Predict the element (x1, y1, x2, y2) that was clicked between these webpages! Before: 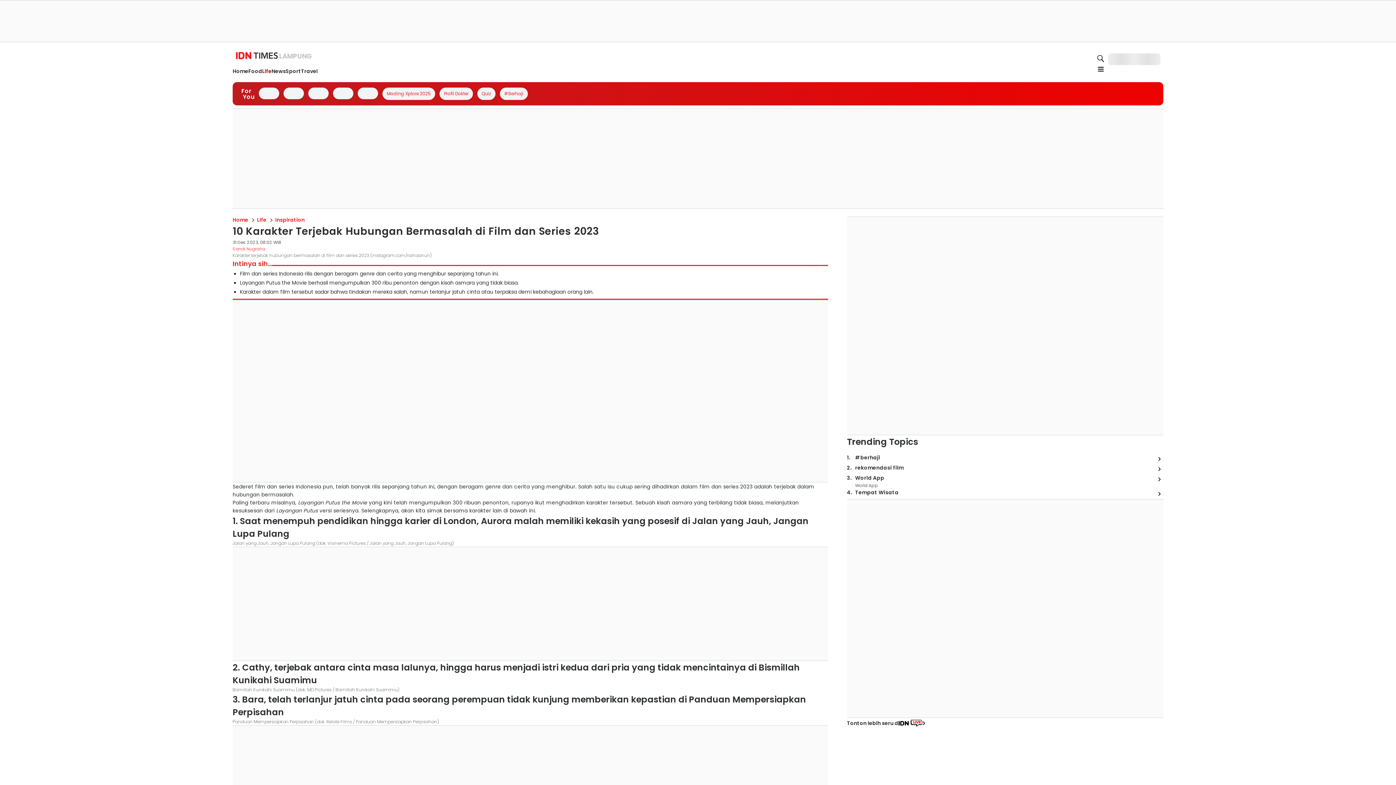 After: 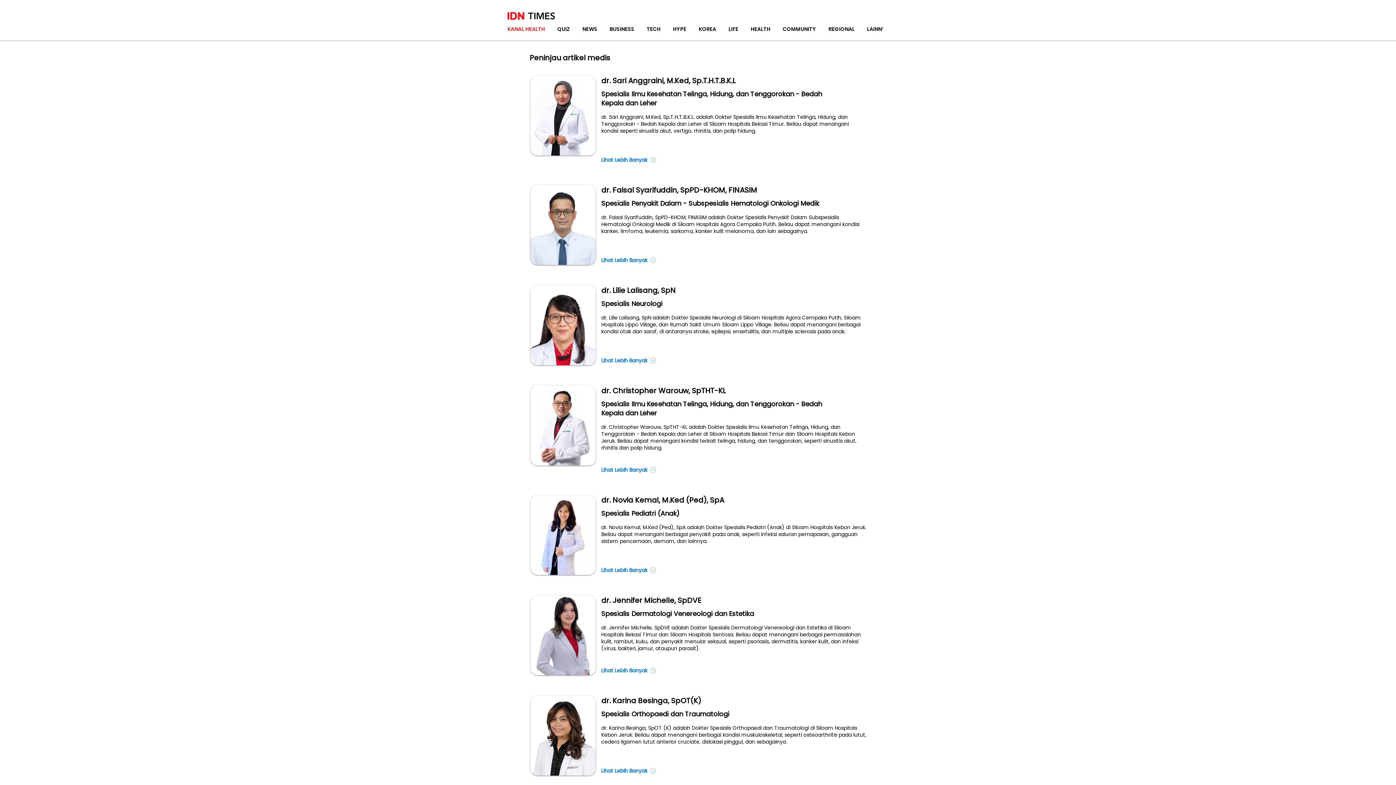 Action: label: Profil Dokter bbox: (334, 92, 368, 100)